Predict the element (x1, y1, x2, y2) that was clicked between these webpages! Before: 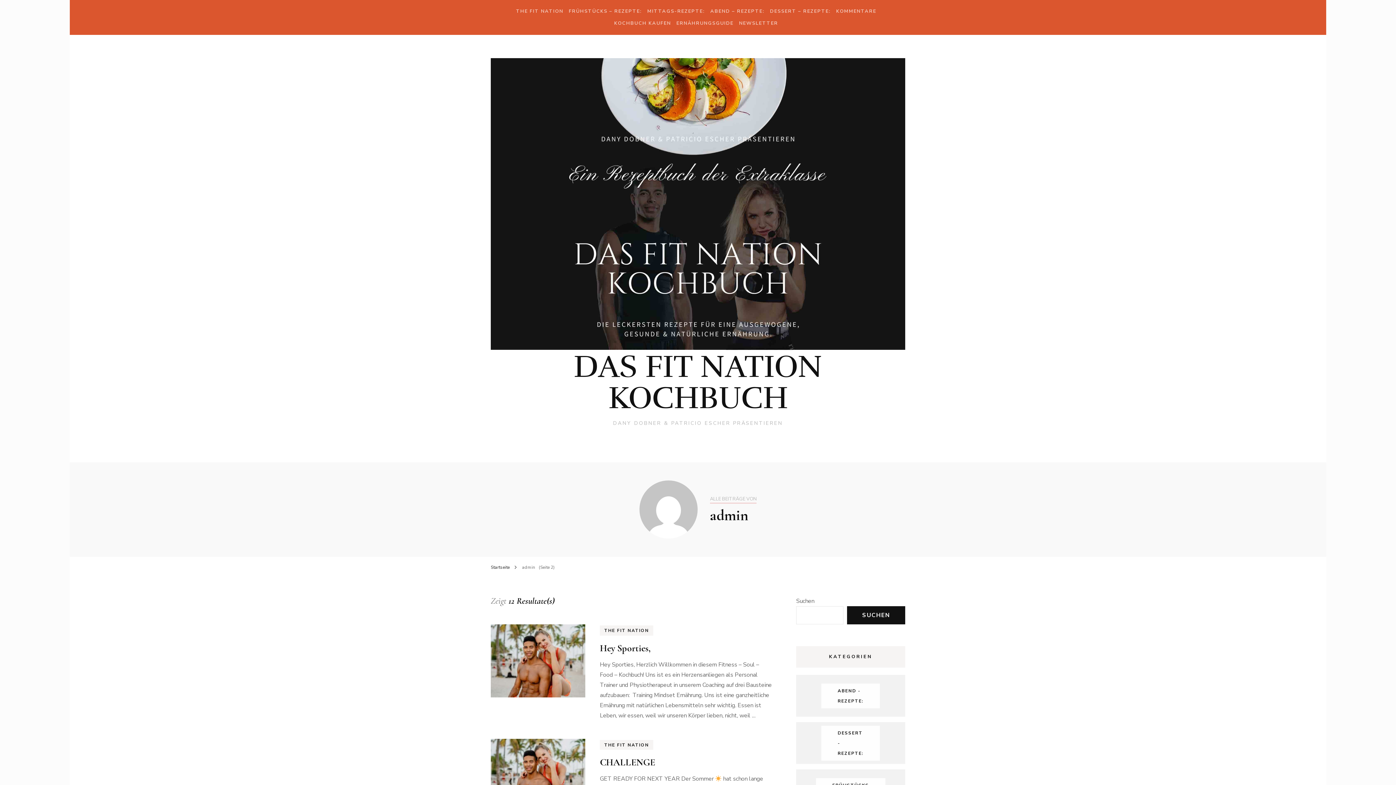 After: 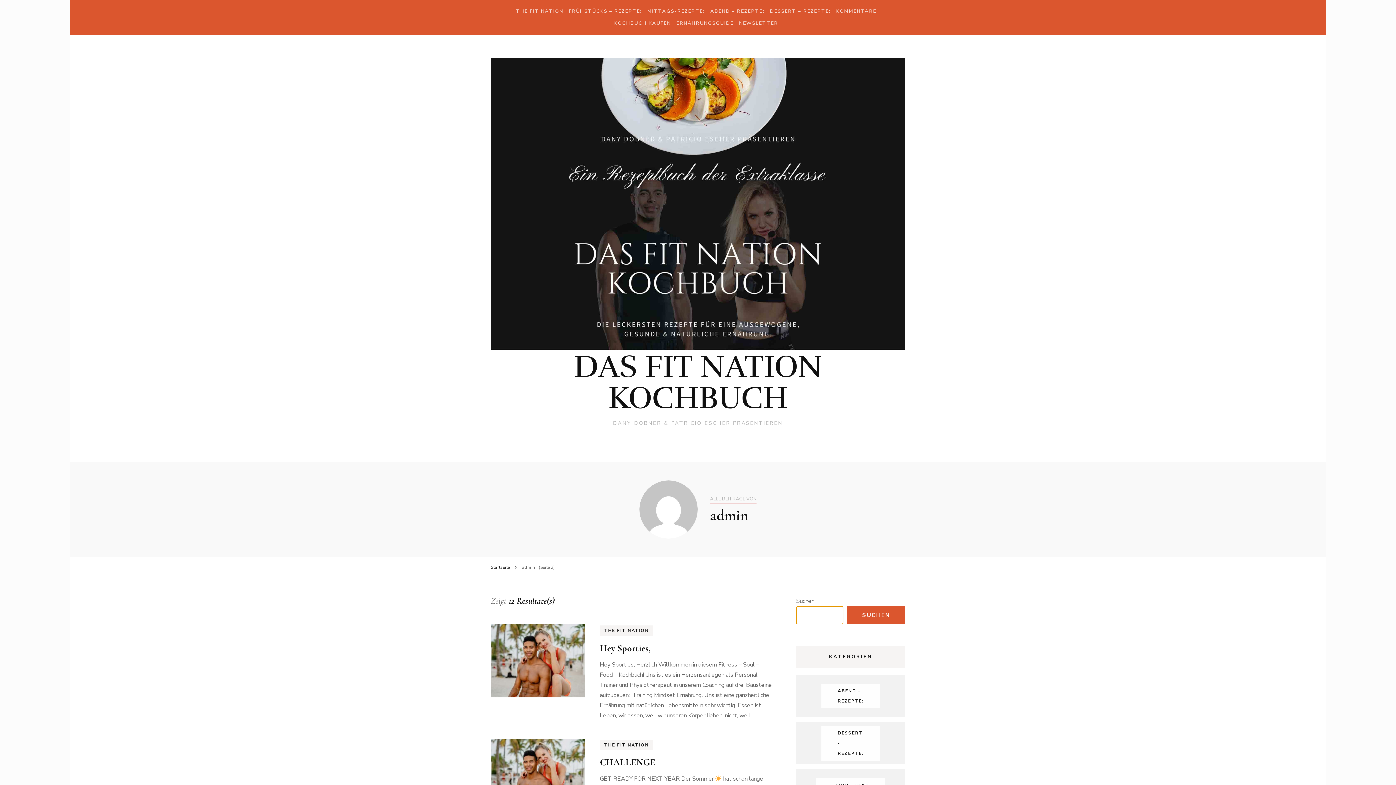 Action: bbox: (847, 606, 905, 624) label: Suchen